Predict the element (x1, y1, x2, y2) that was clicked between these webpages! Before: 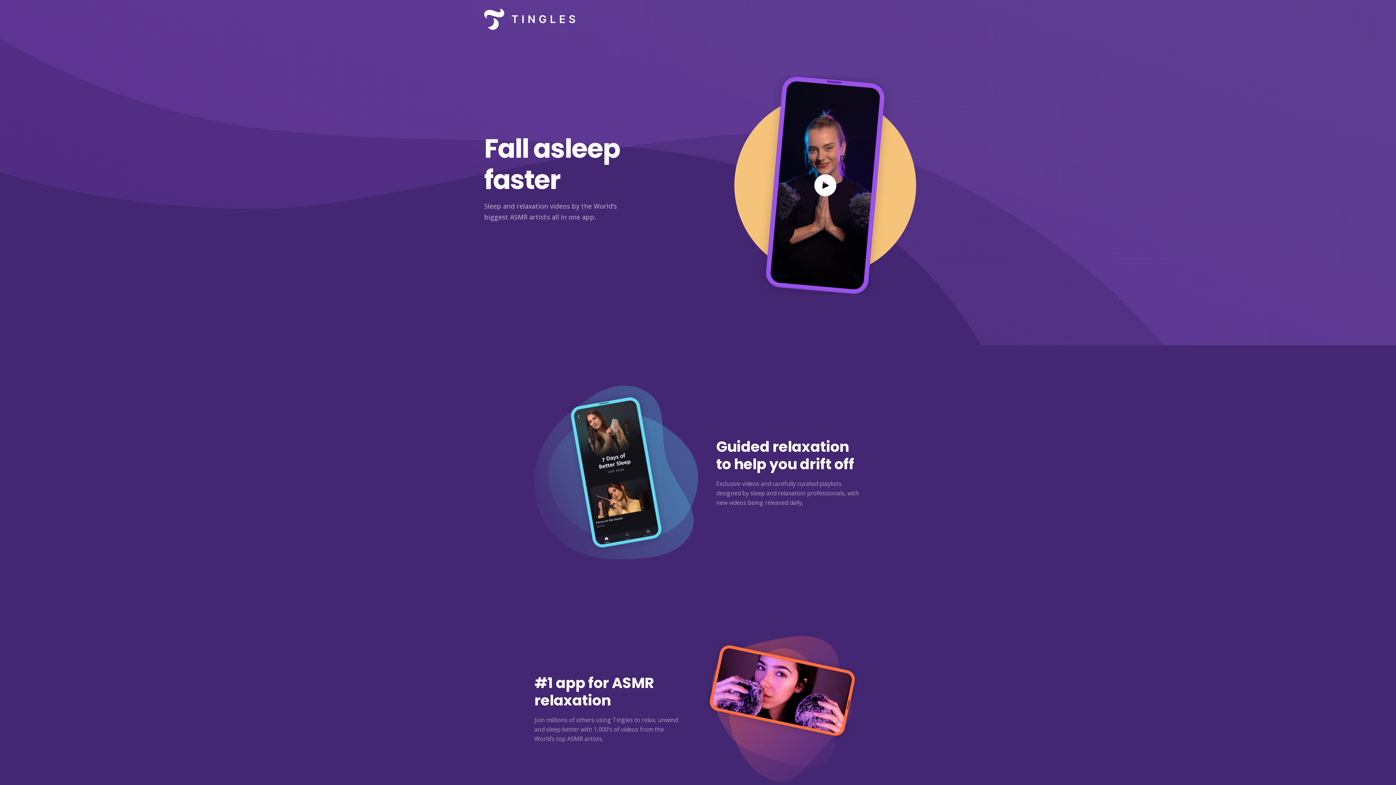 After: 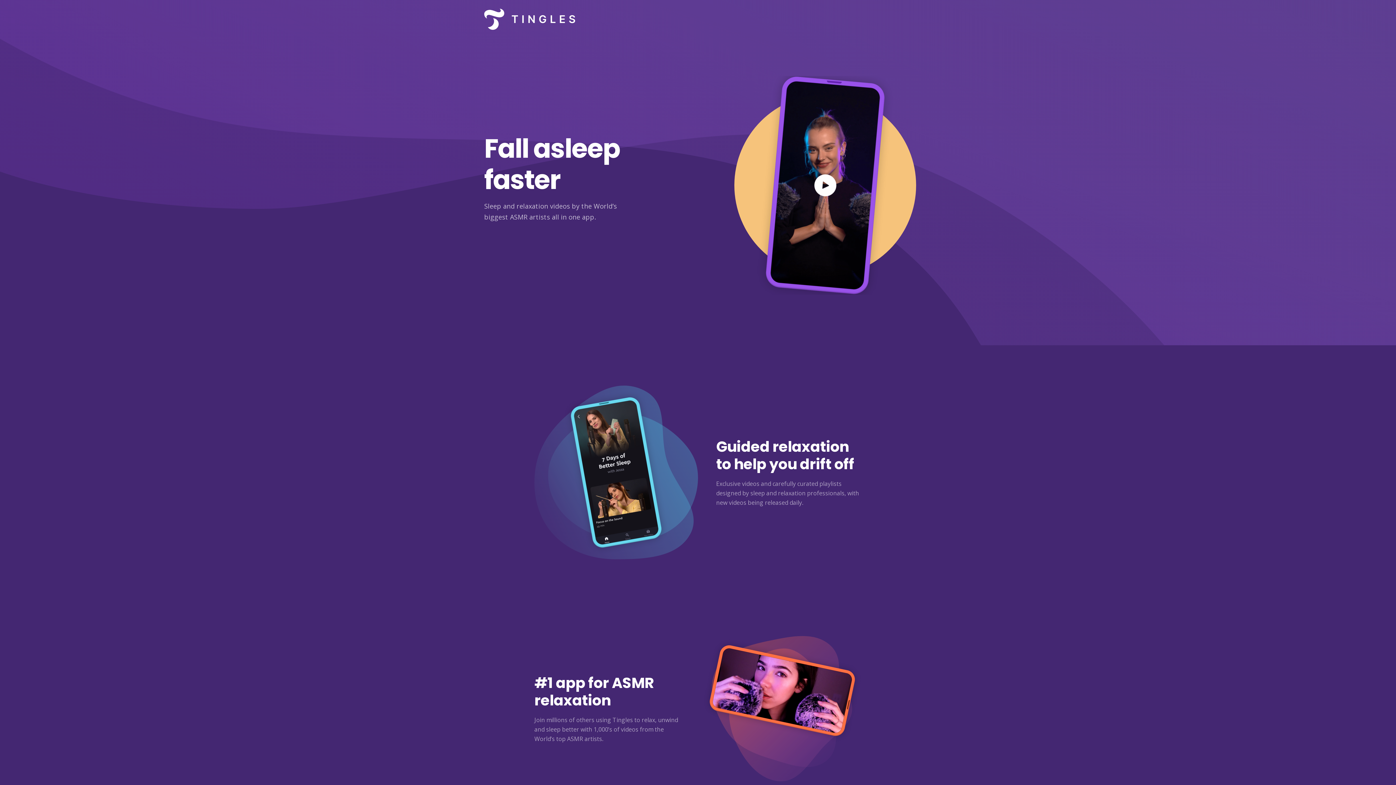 Action: bbox: (484, 0, 575, 38)